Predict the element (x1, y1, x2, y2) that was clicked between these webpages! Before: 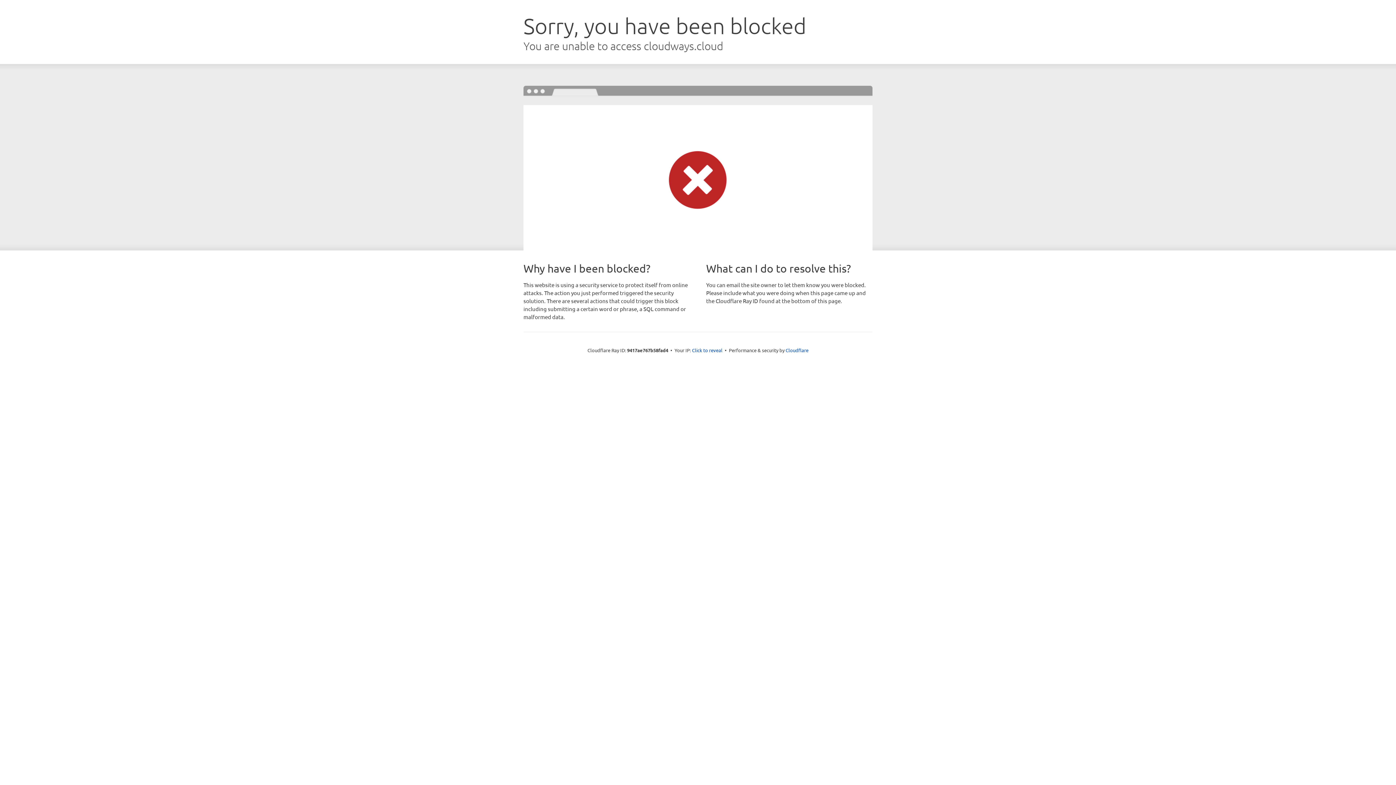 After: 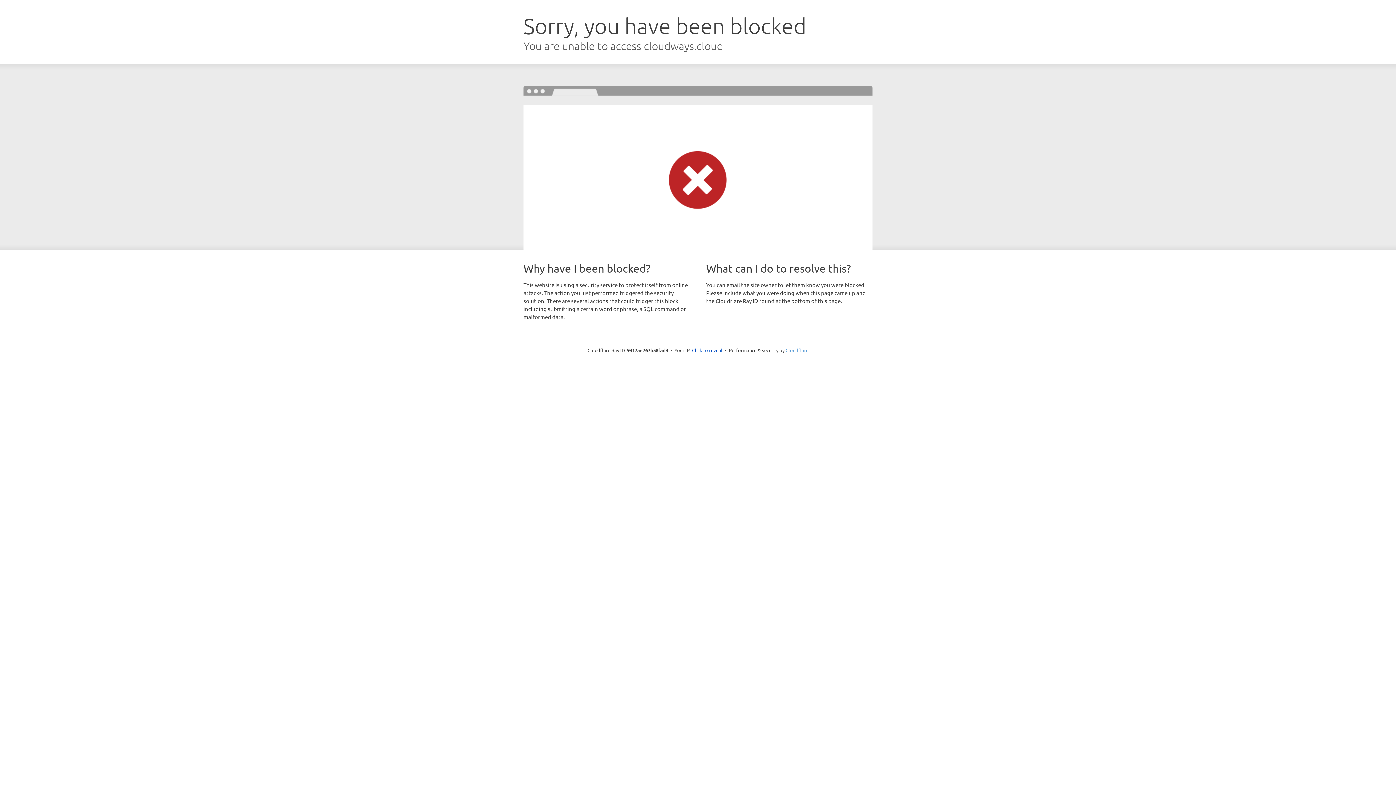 Action: bbox: (785, 347, 808, 353) label: Cloudflare